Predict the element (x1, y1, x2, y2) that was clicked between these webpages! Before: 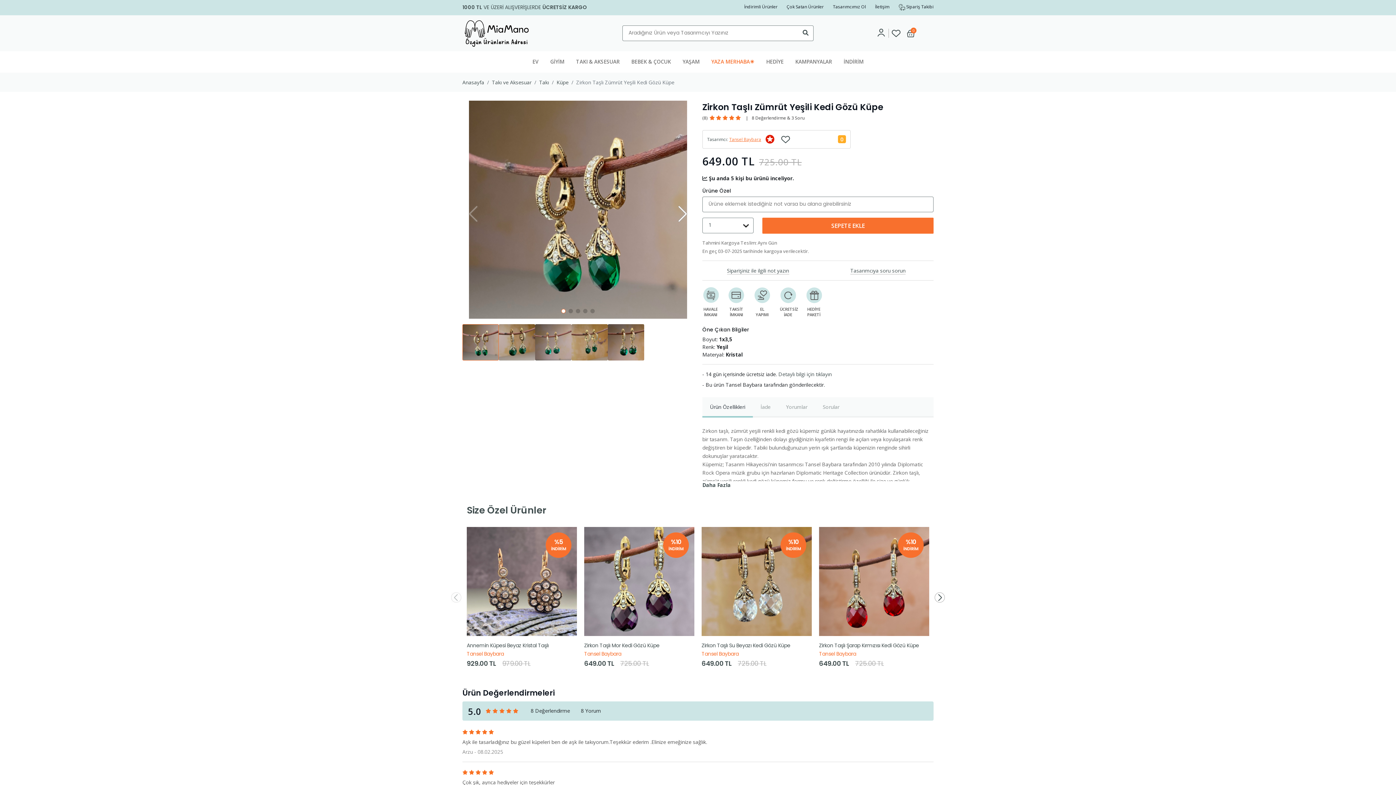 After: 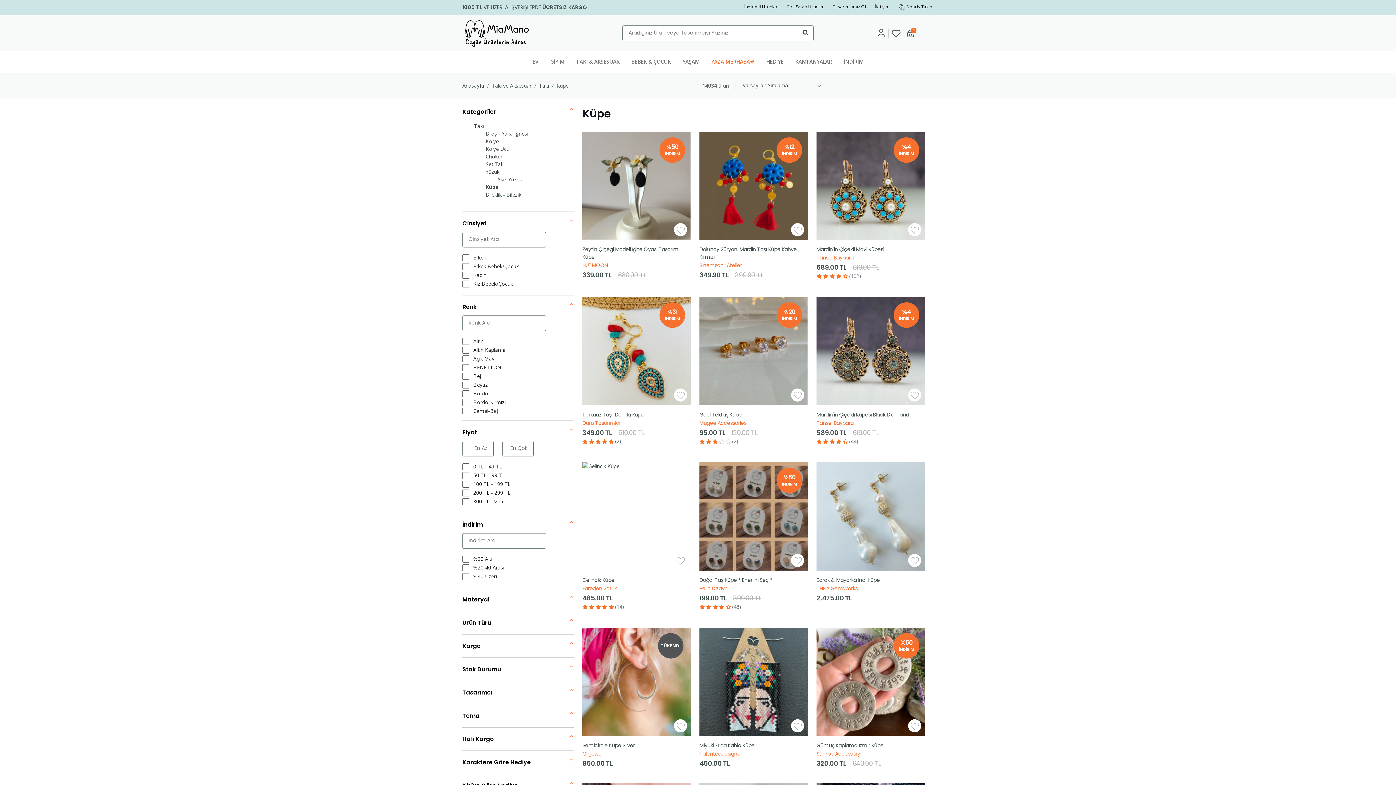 Action: bbox: (556, 78, 568, 85) label: Küpe